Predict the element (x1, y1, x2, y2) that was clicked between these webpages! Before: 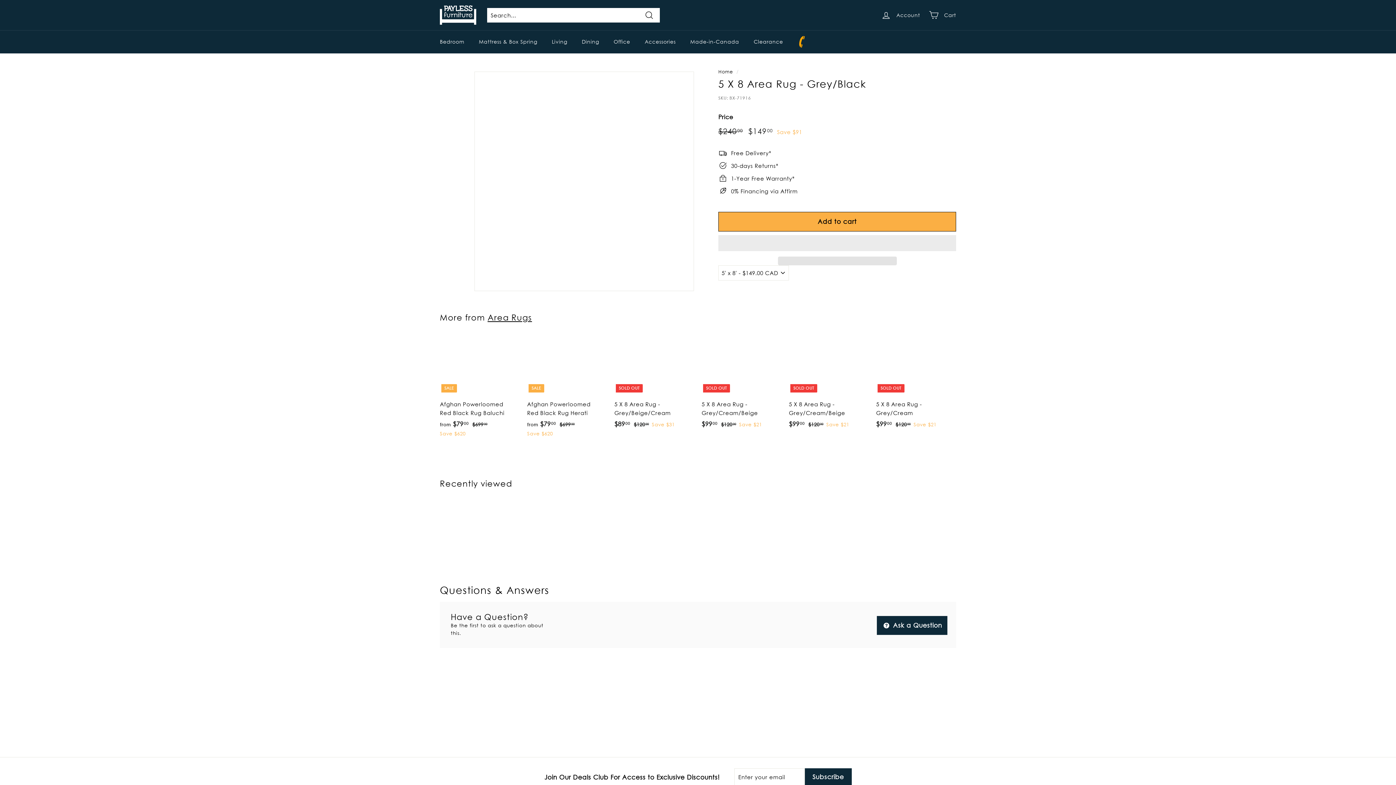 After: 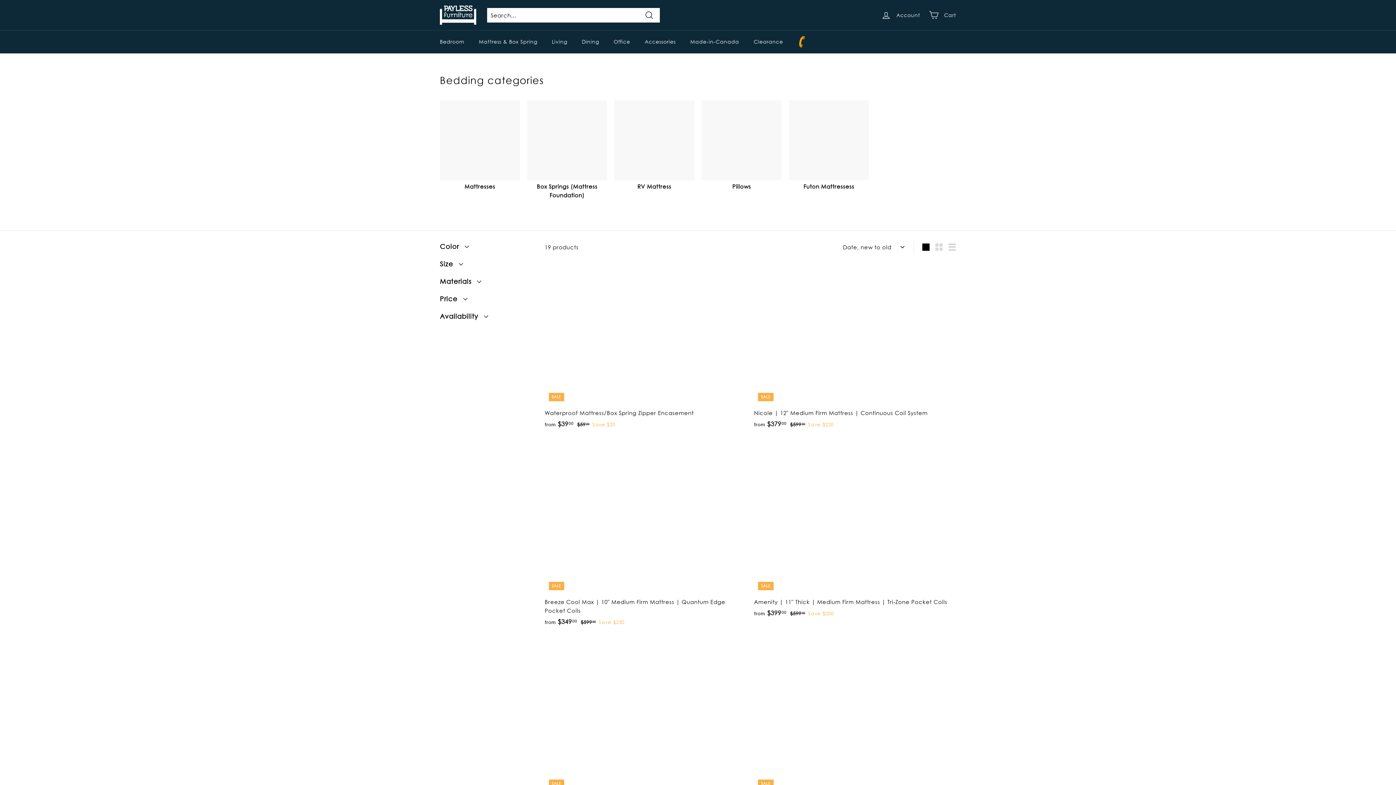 Action: label: Mattress & Box Spring bbox: (471, 32, 544, 51)